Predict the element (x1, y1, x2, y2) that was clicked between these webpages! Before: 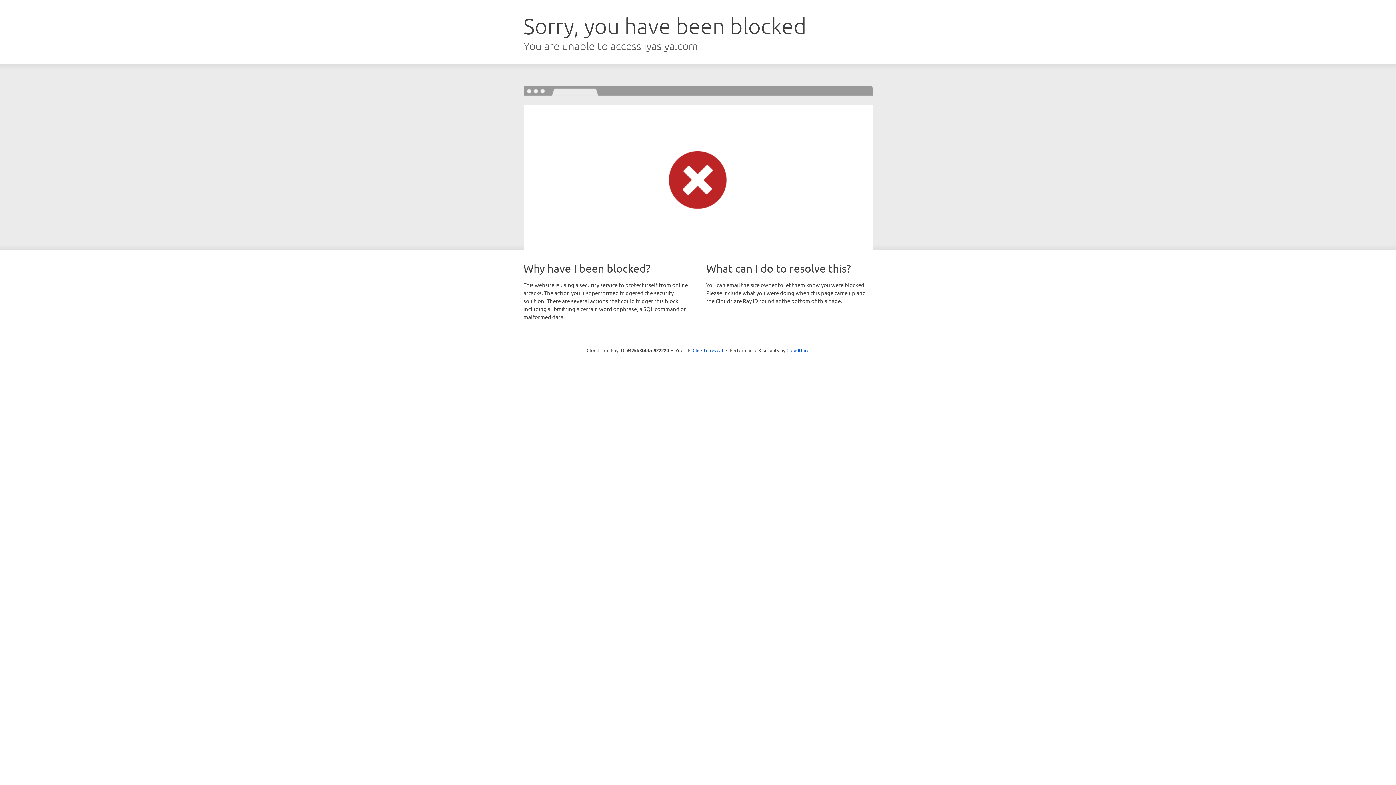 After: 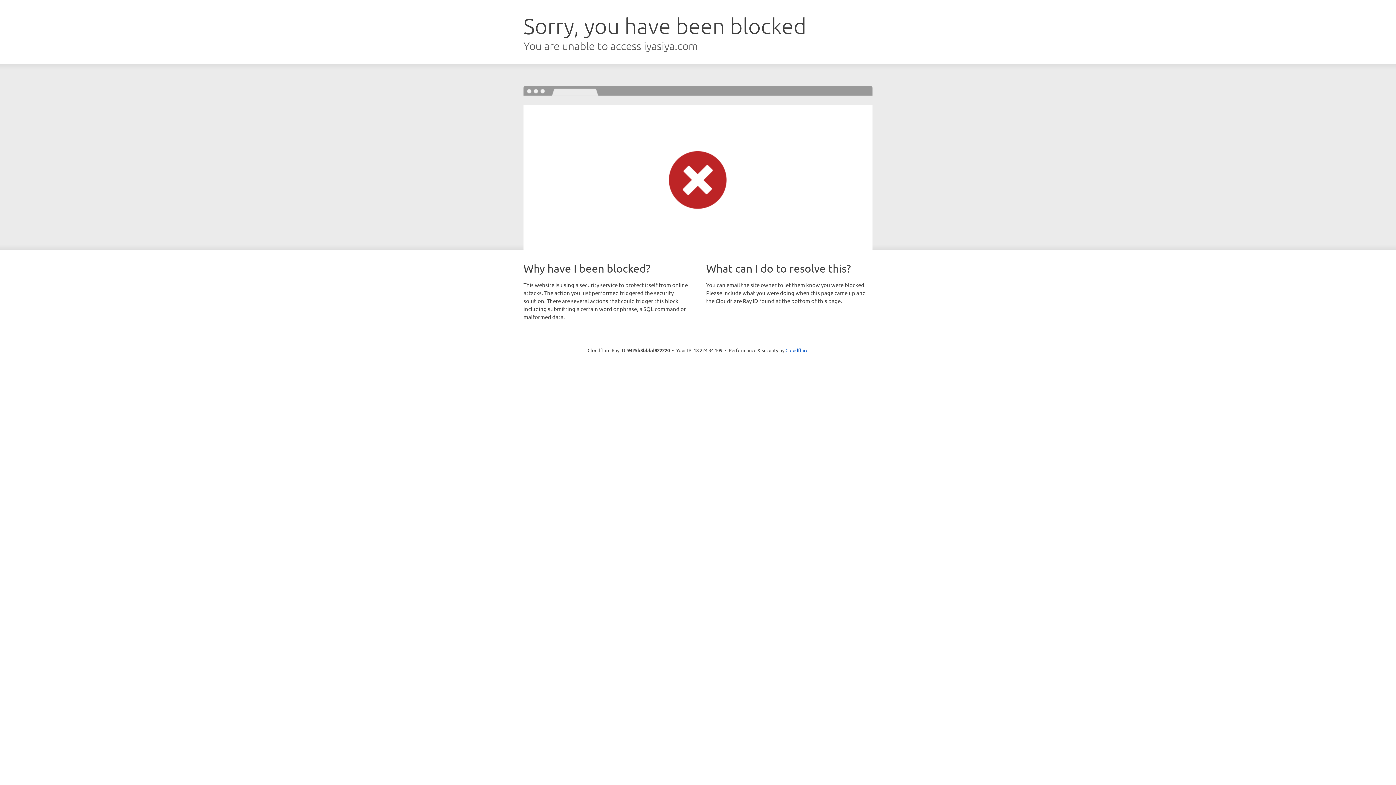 Action: bbox: (692, 346, 723, 353) label: Click to reveal